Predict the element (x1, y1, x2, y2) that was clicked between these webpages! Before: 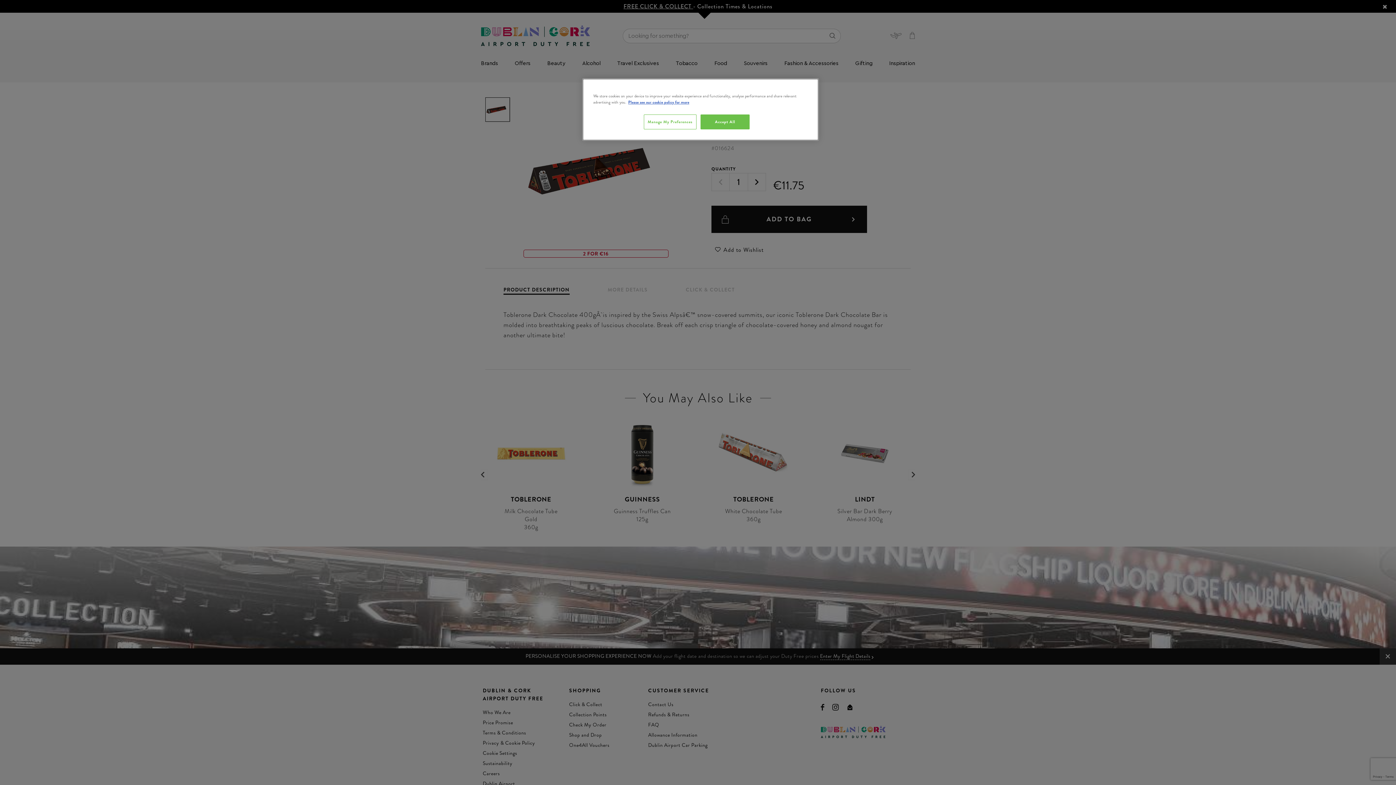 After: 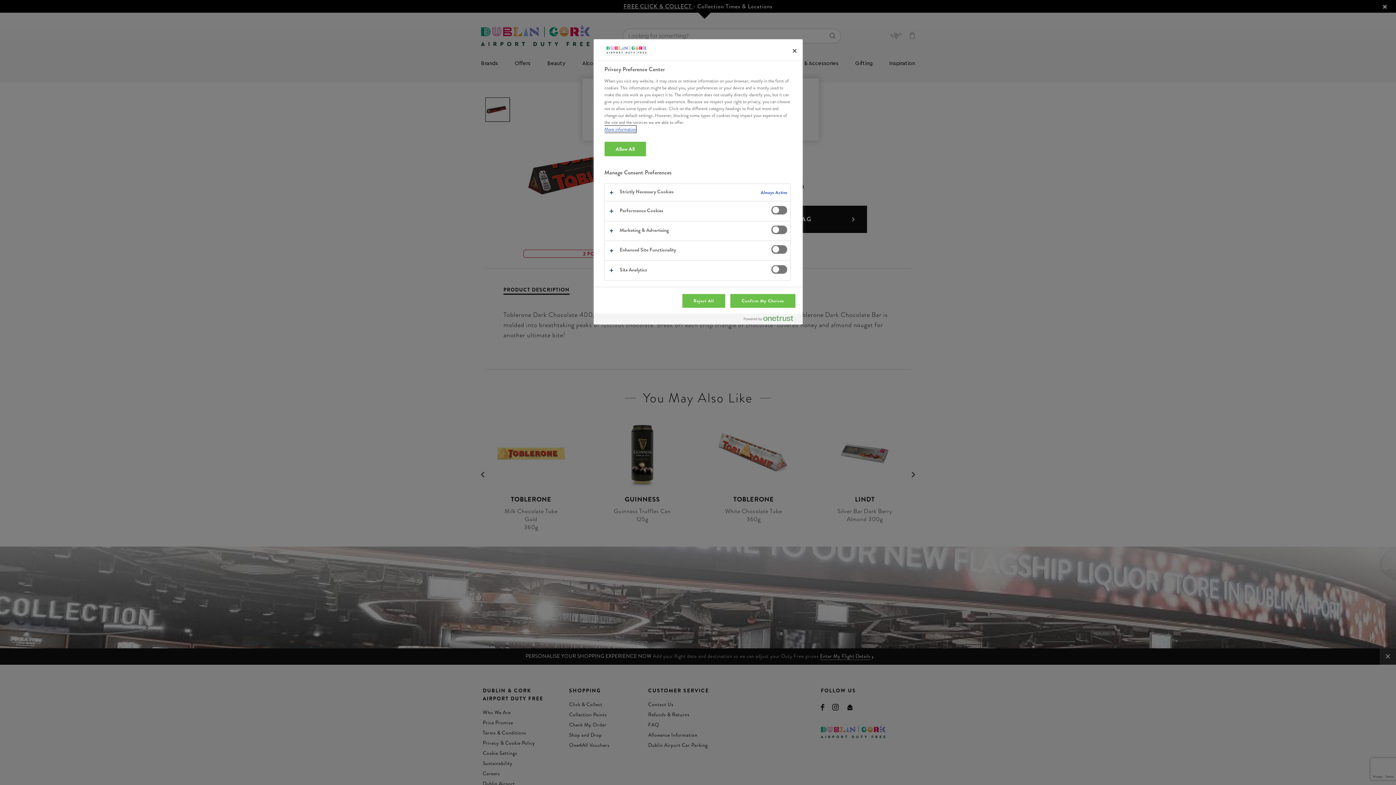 Action: label: Manage My Preferences bbox: (643, 114, 696, 129)